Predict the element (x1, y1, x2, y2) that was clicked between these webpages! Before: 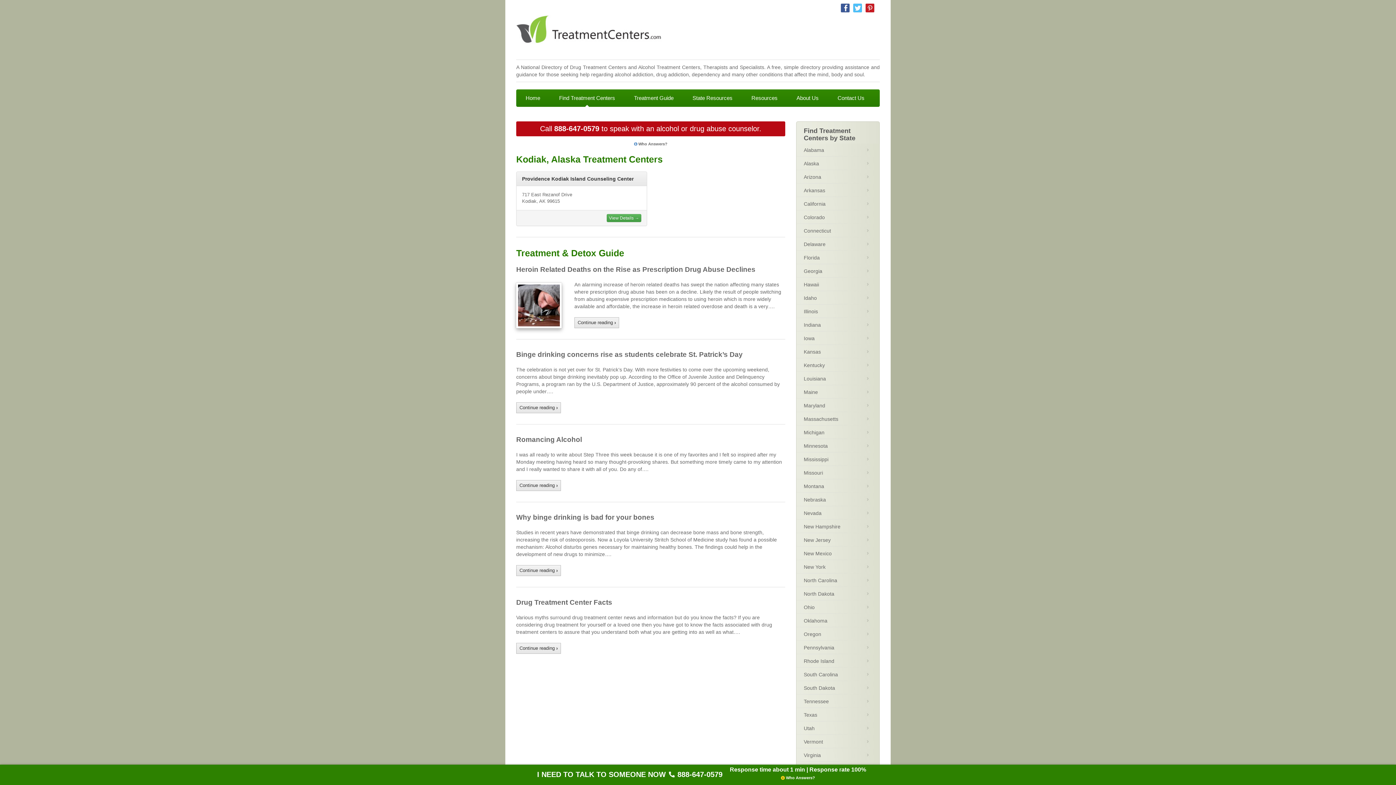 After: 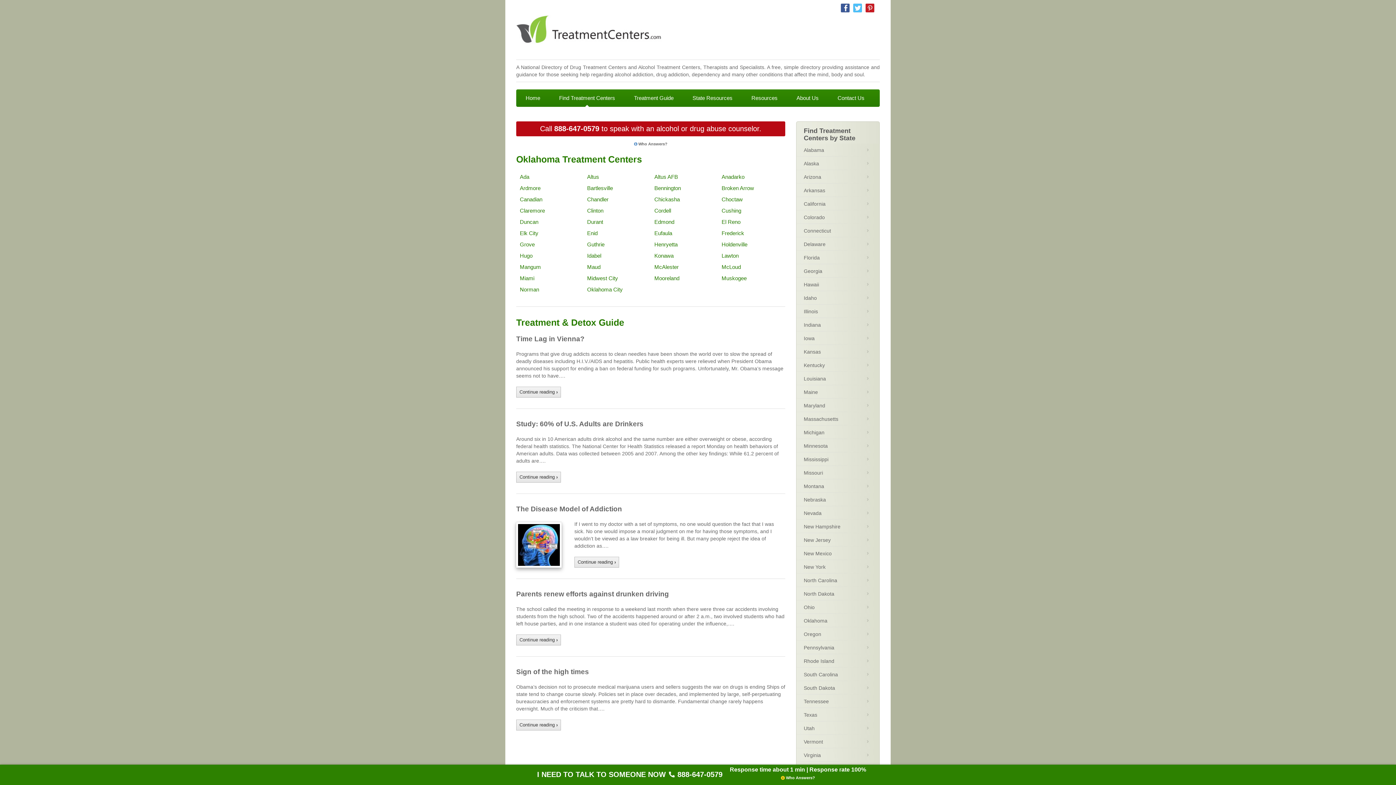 Action: bbox: (796, 614, 879, 628) label: Oklahoma